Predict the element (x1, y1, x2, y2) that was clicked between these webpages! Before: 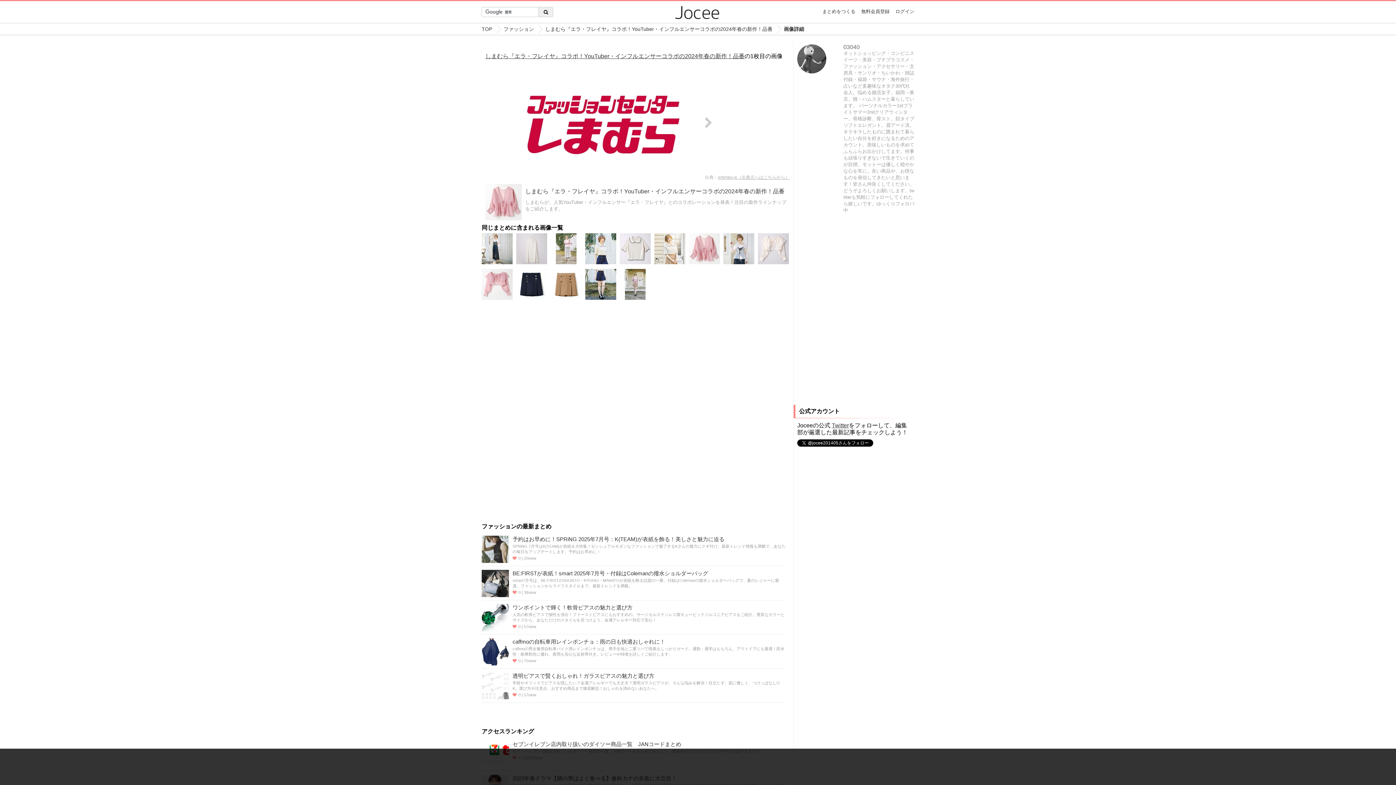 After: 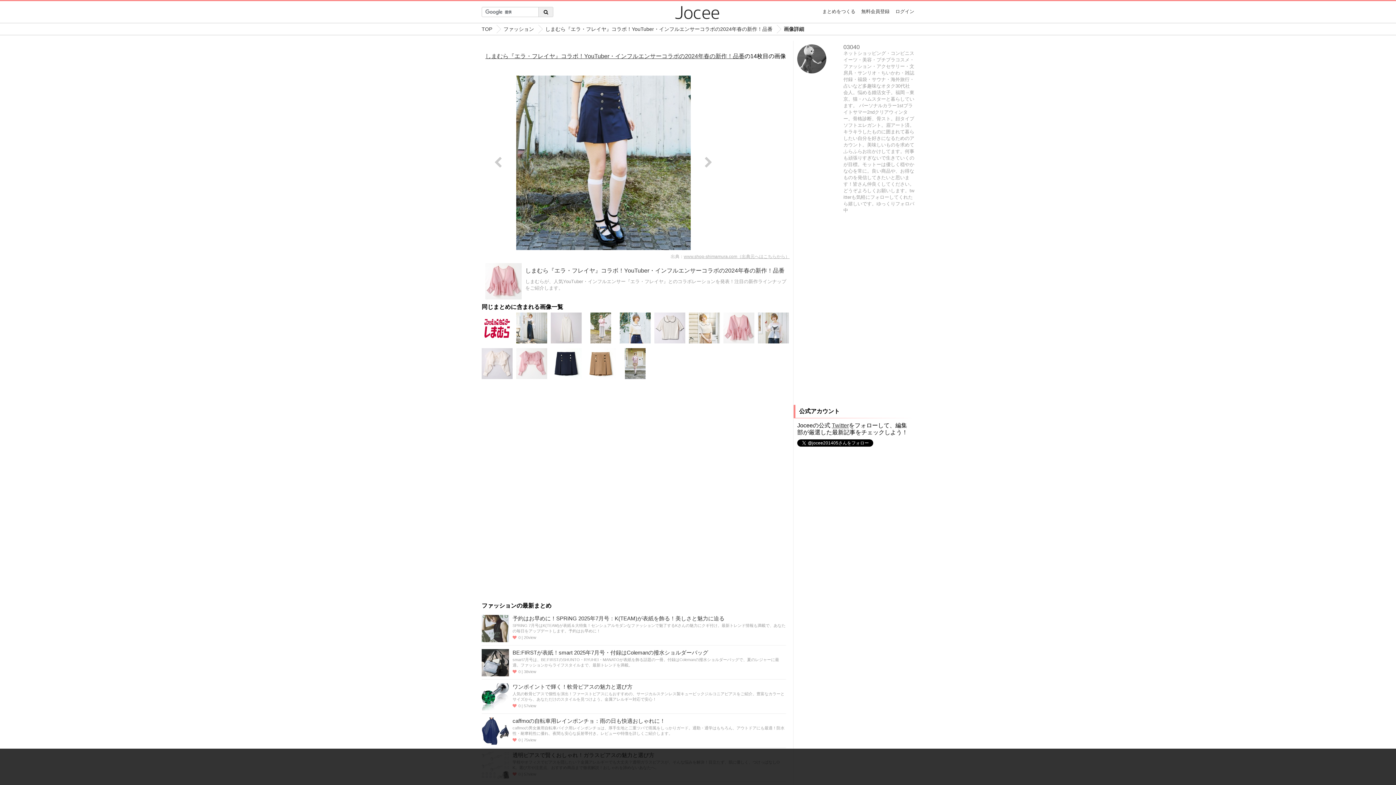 Action: bbox: (585, 269, 616, 300)